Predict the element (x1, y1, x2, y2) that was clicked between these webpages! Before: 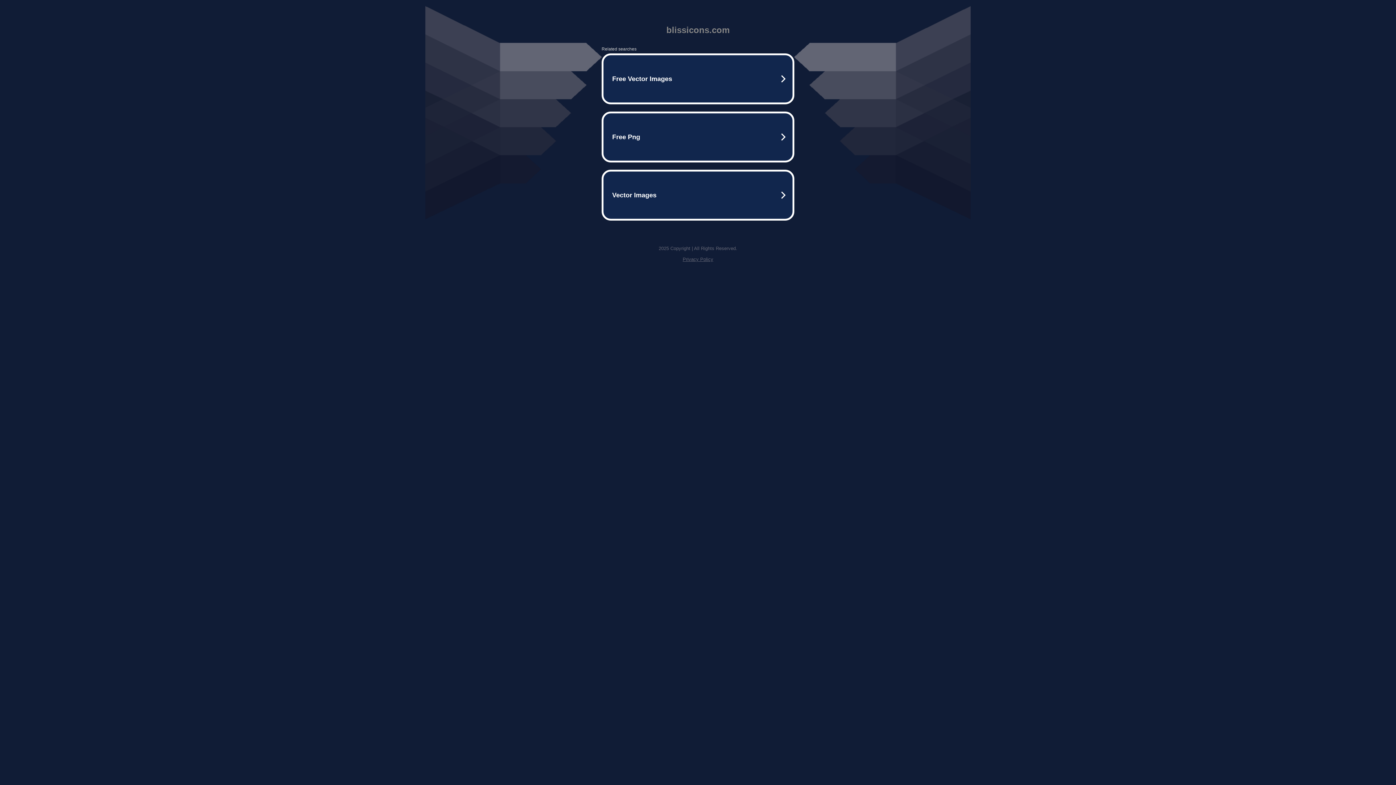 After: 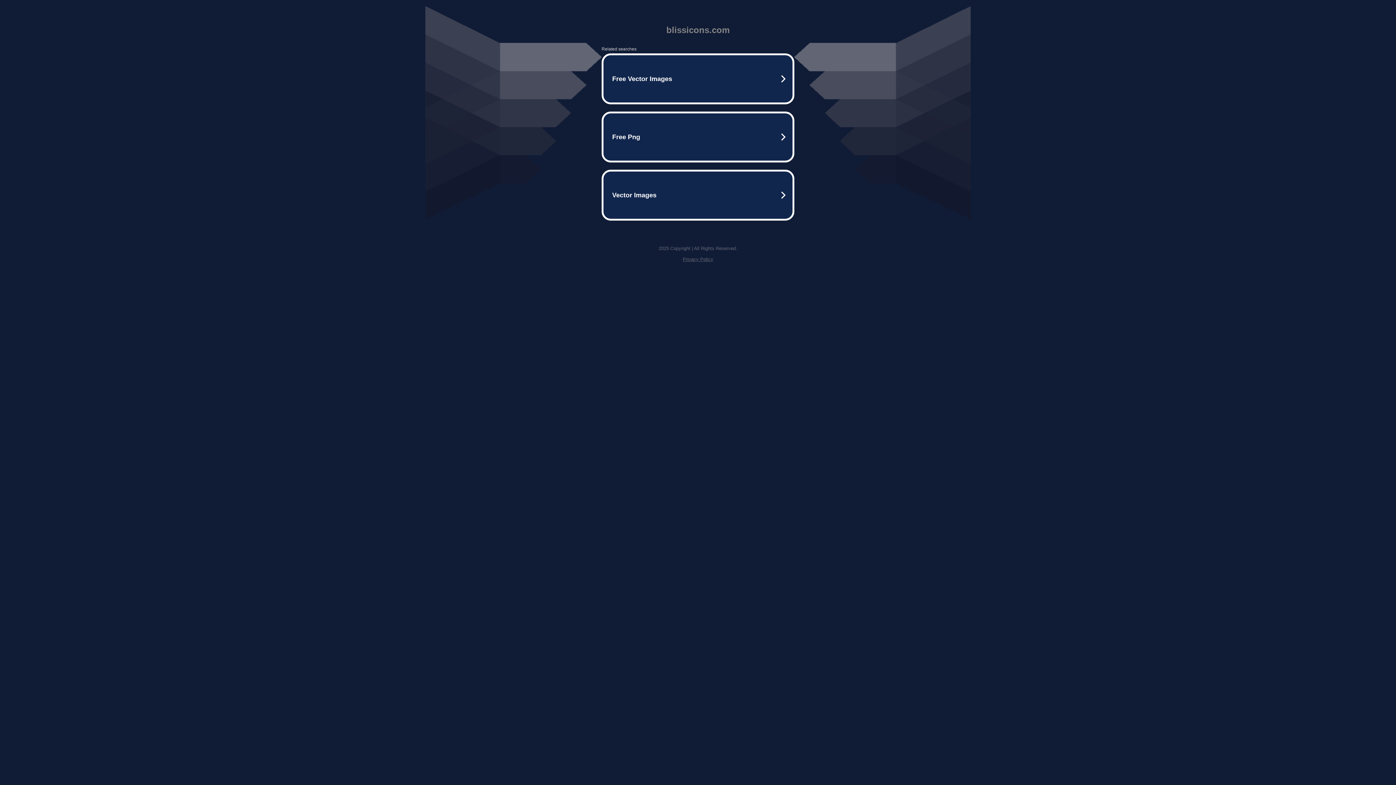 Action: bbox: (682, 256, 713, 262) label: Privacy Policy